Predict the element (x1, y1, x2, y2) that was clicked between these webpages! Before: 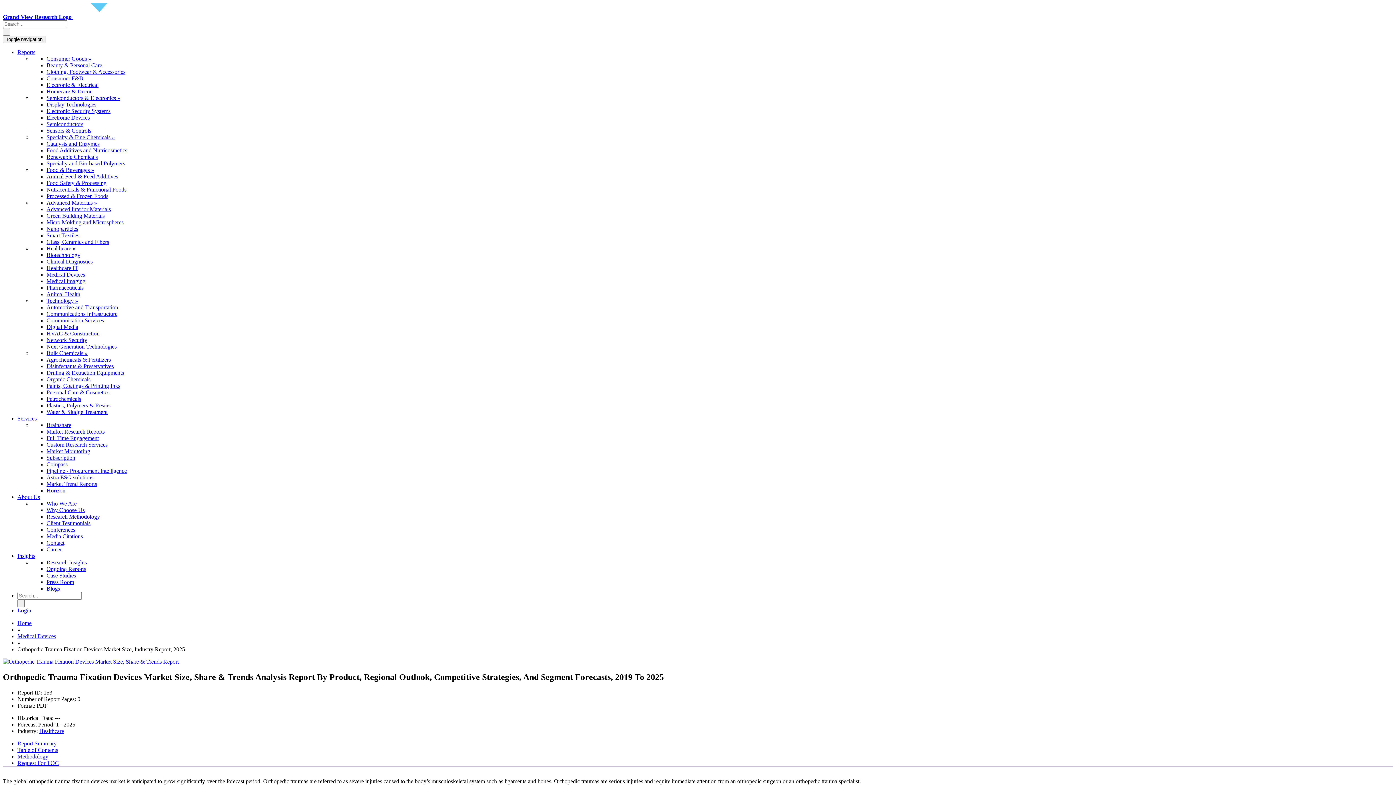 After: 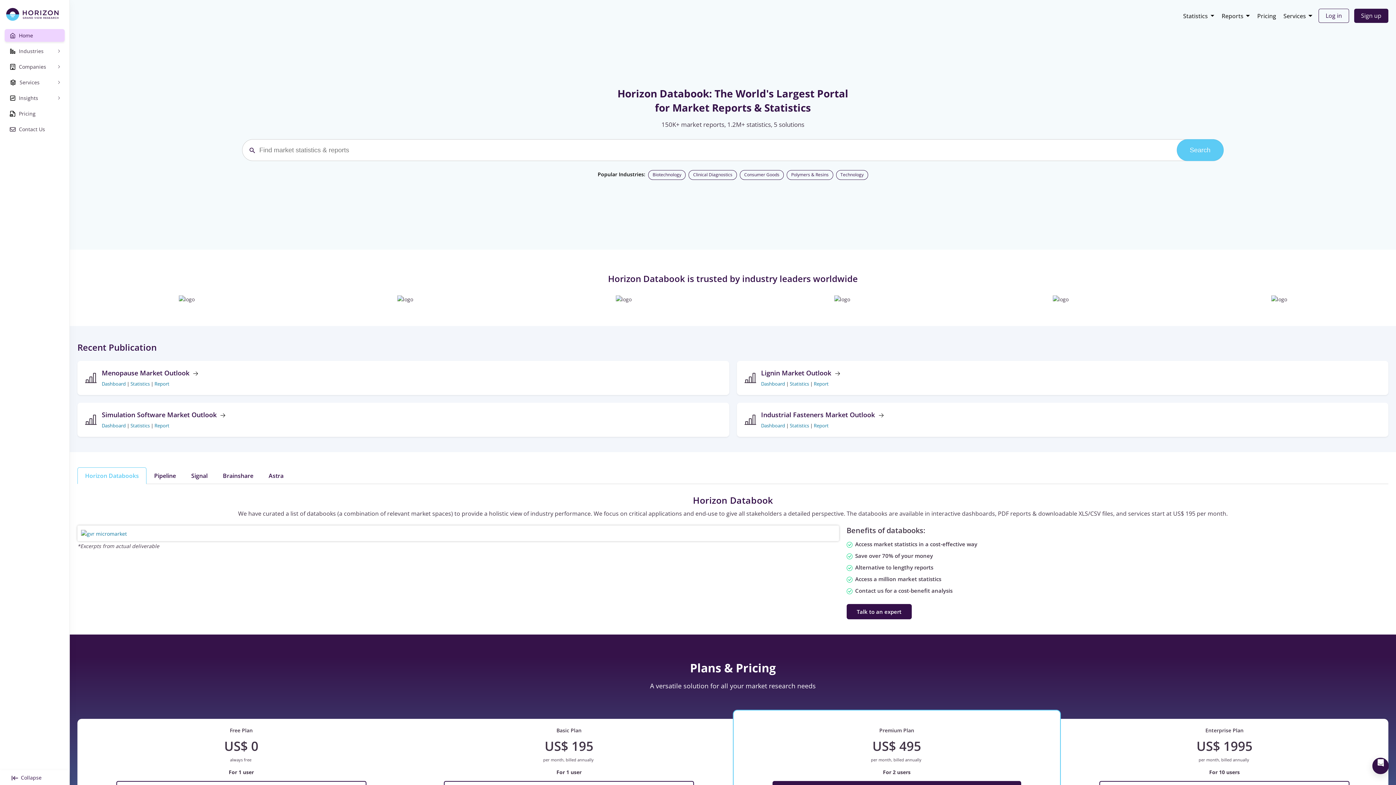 Action: label: Horizon bbox: (46, 487, 65, 493)